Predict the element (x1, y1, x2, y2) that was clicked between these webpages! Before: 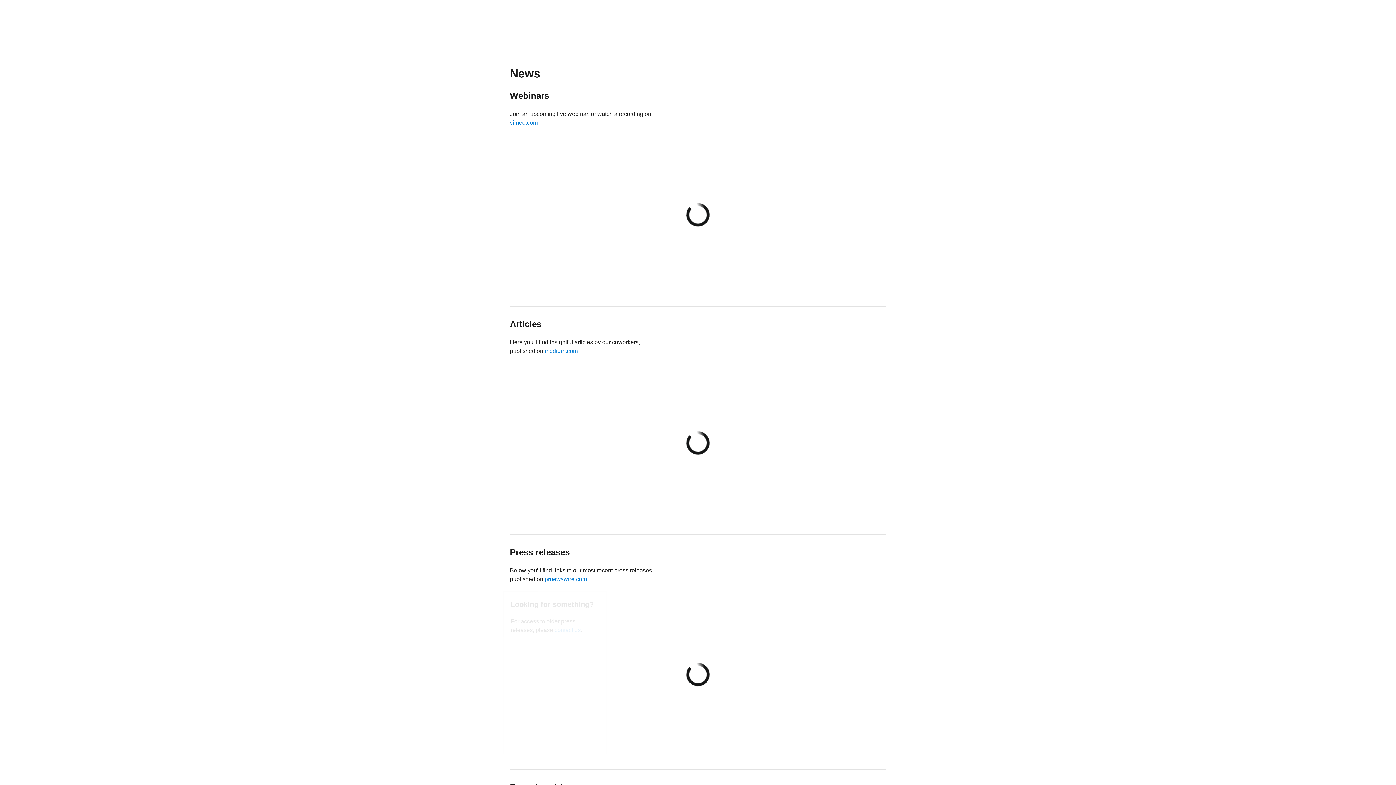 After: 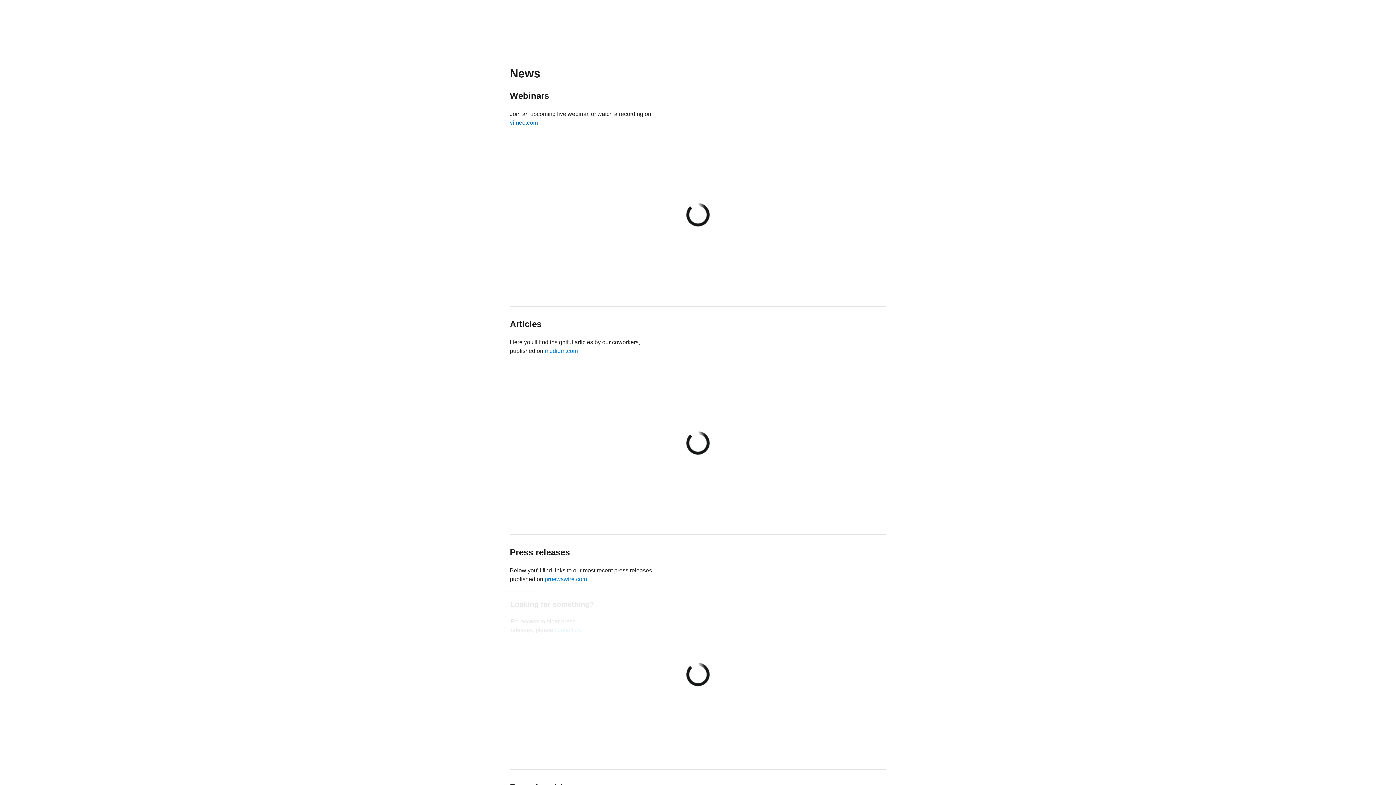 Action: label: vimeo.com bbox: (510, 118, 538, 127)